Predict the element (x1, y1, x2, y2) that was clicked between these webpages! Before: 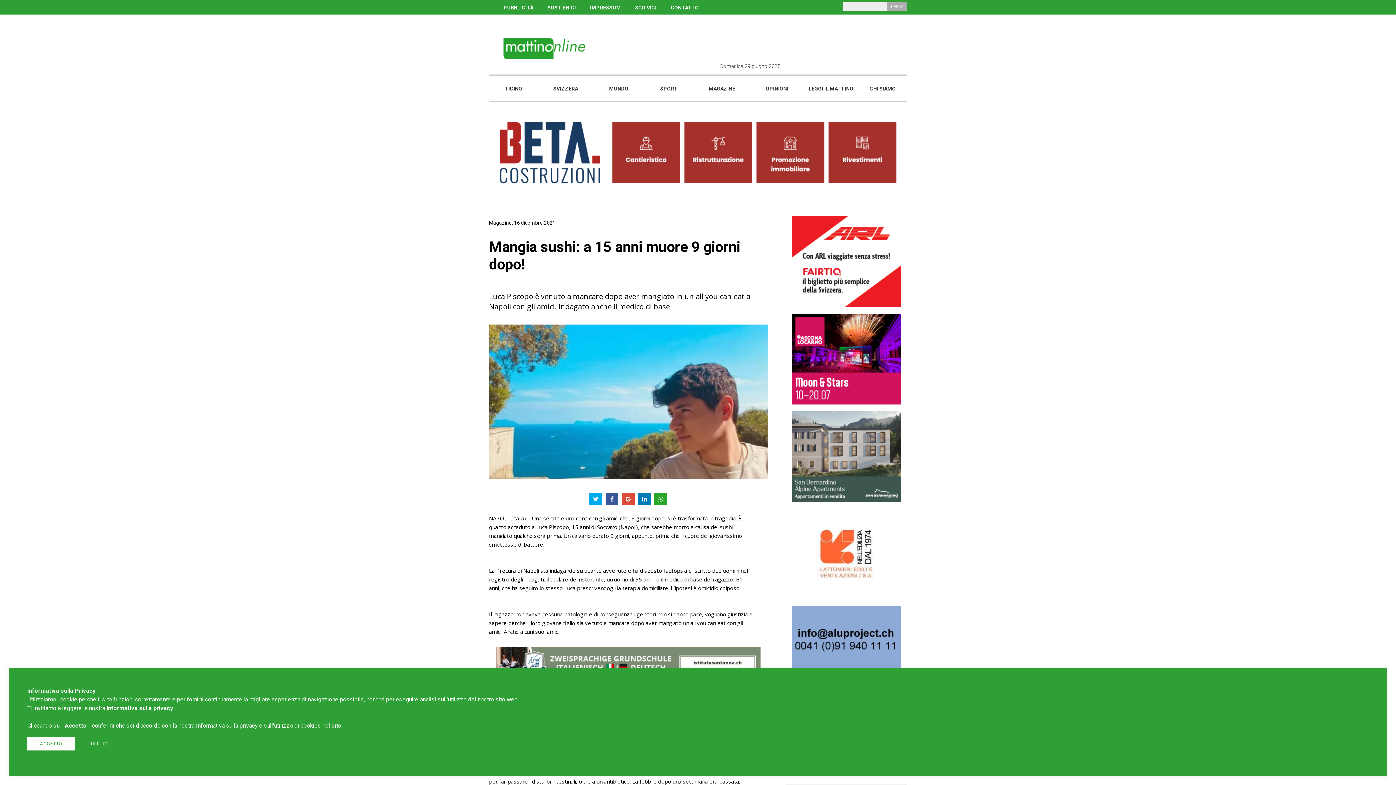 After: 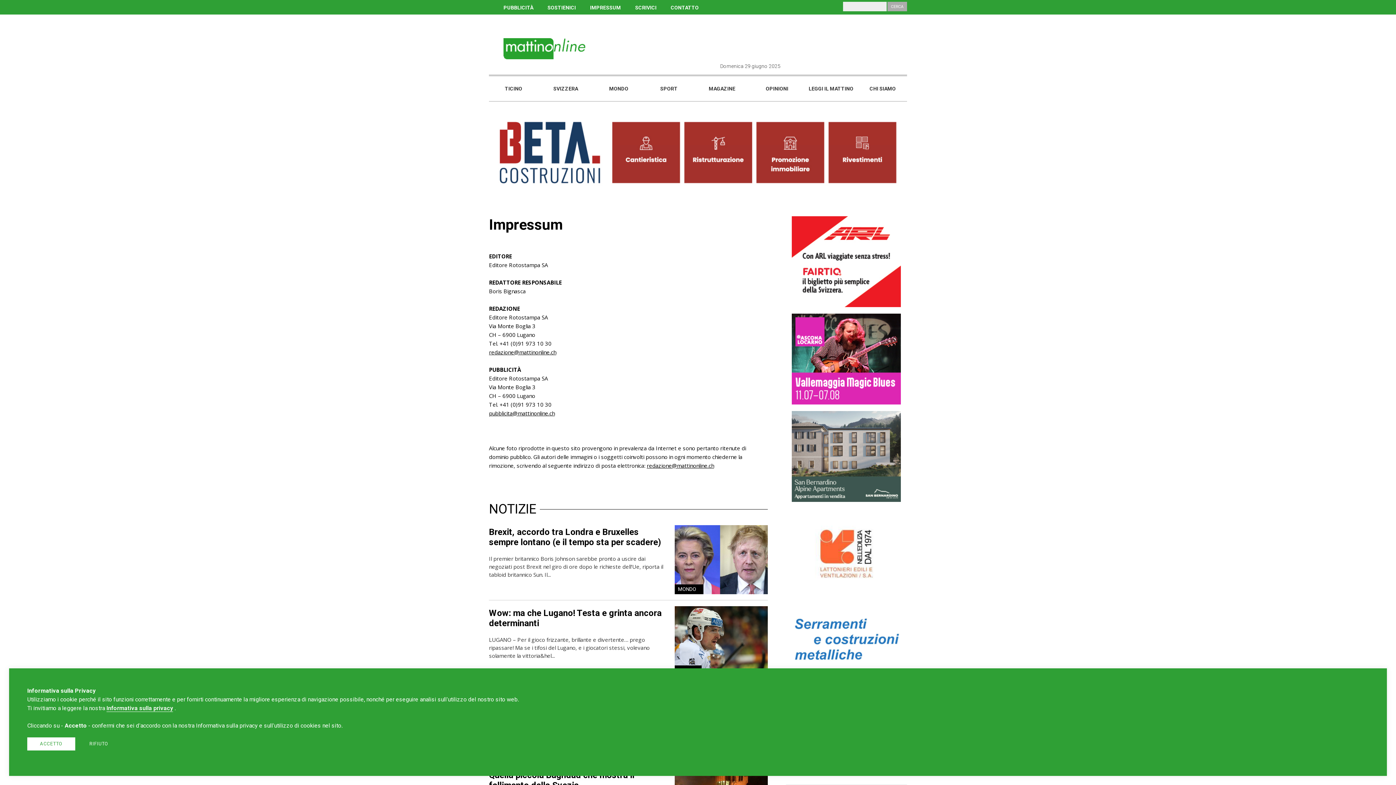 Action: bbox: (590, 4, 621, 10) label: IMPRESSUM